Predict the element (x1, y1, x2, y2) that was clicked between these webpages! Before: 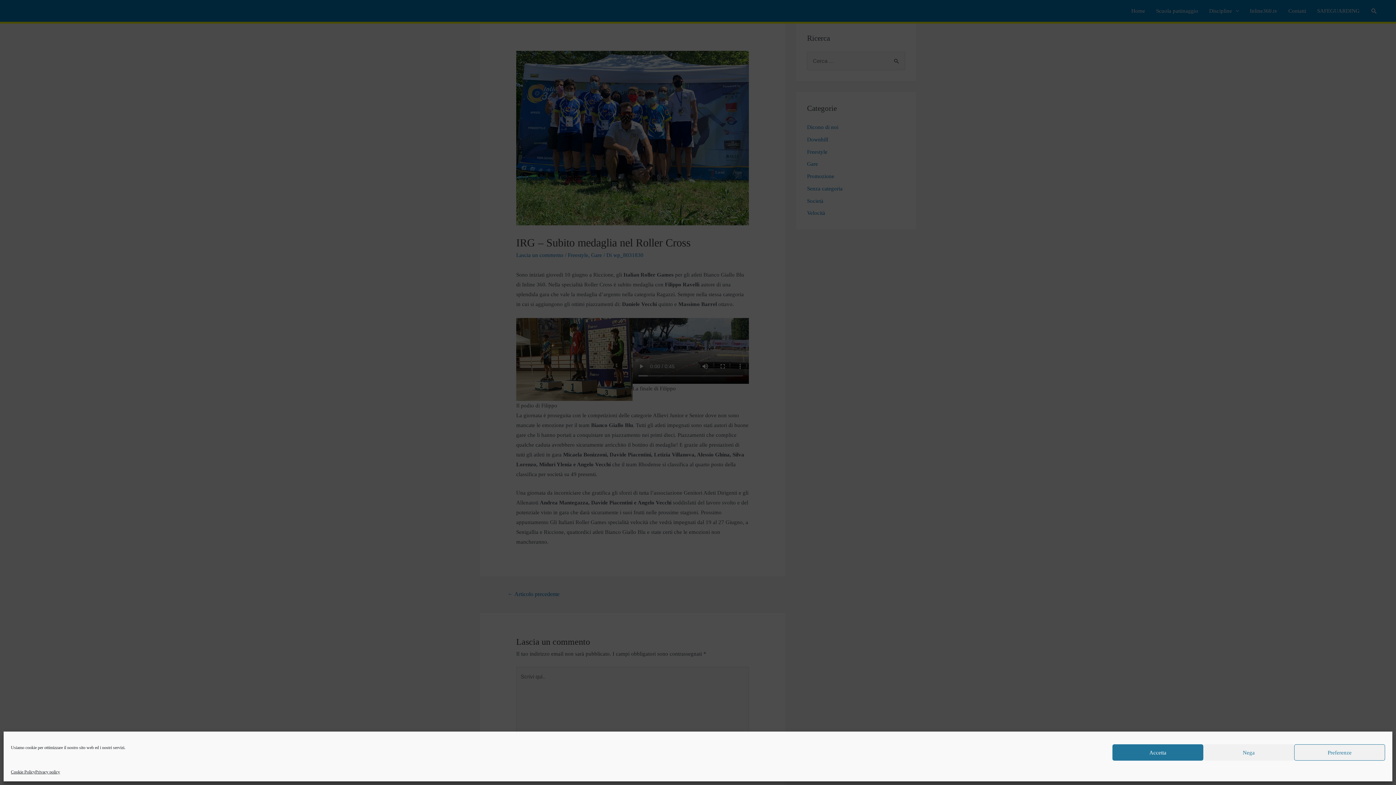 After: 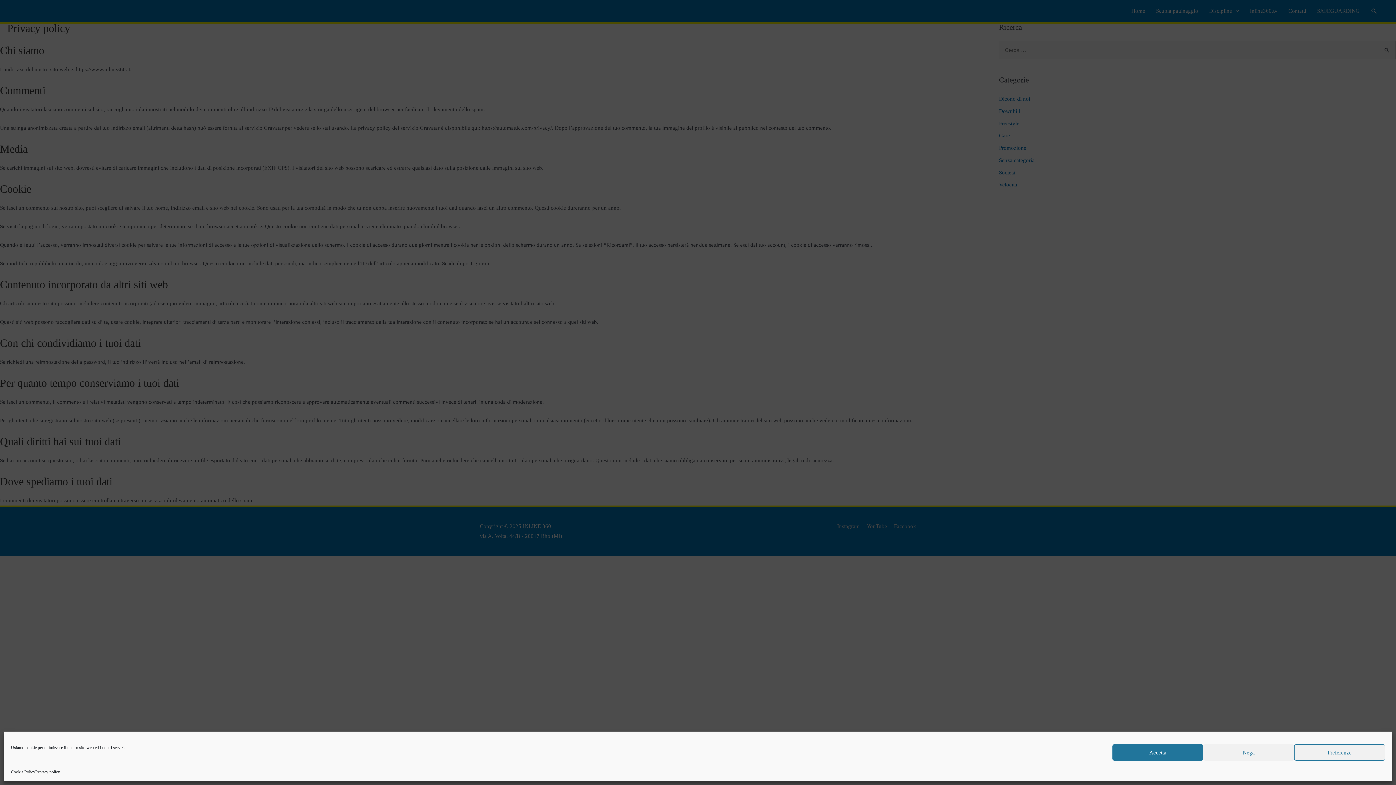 Action: label: Privacy policy bbox: (35, 768, 60, 776)